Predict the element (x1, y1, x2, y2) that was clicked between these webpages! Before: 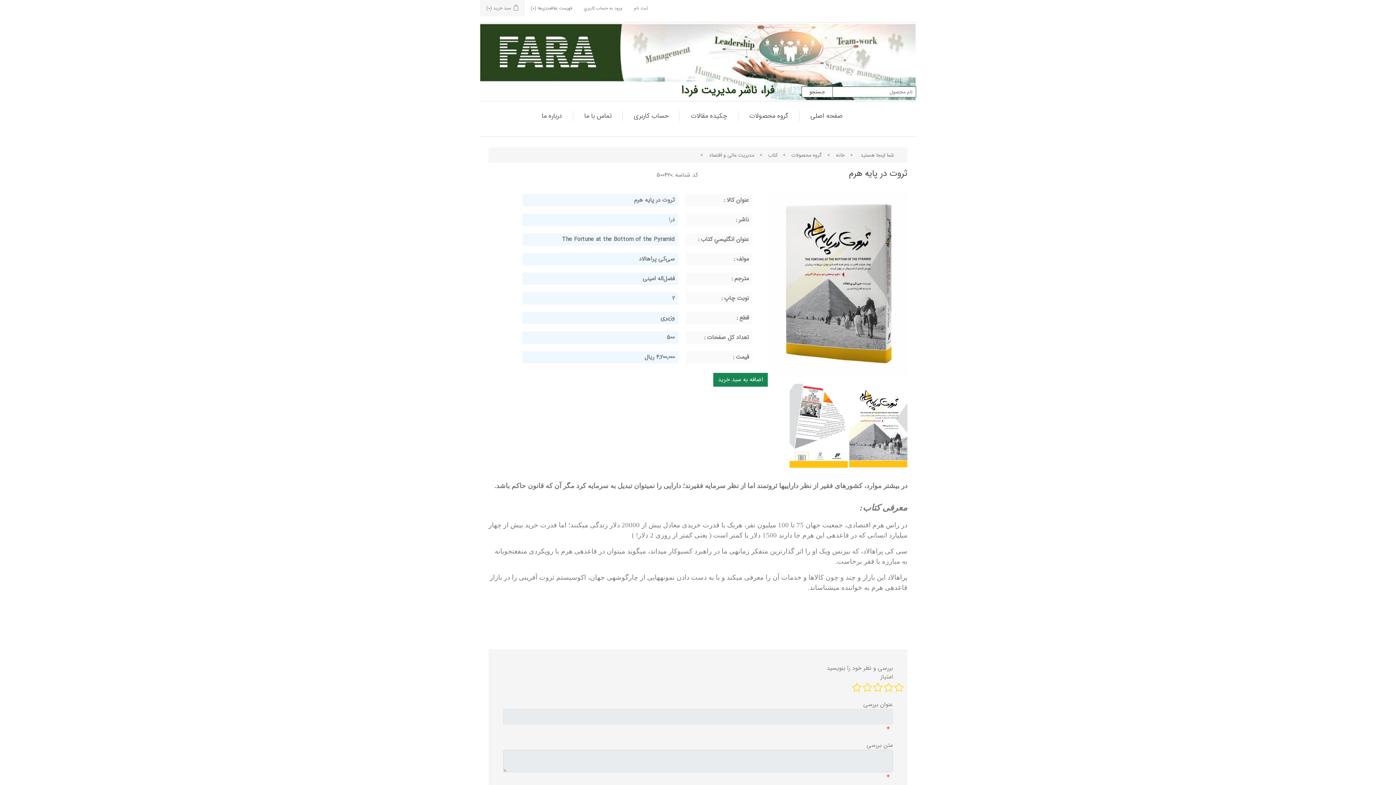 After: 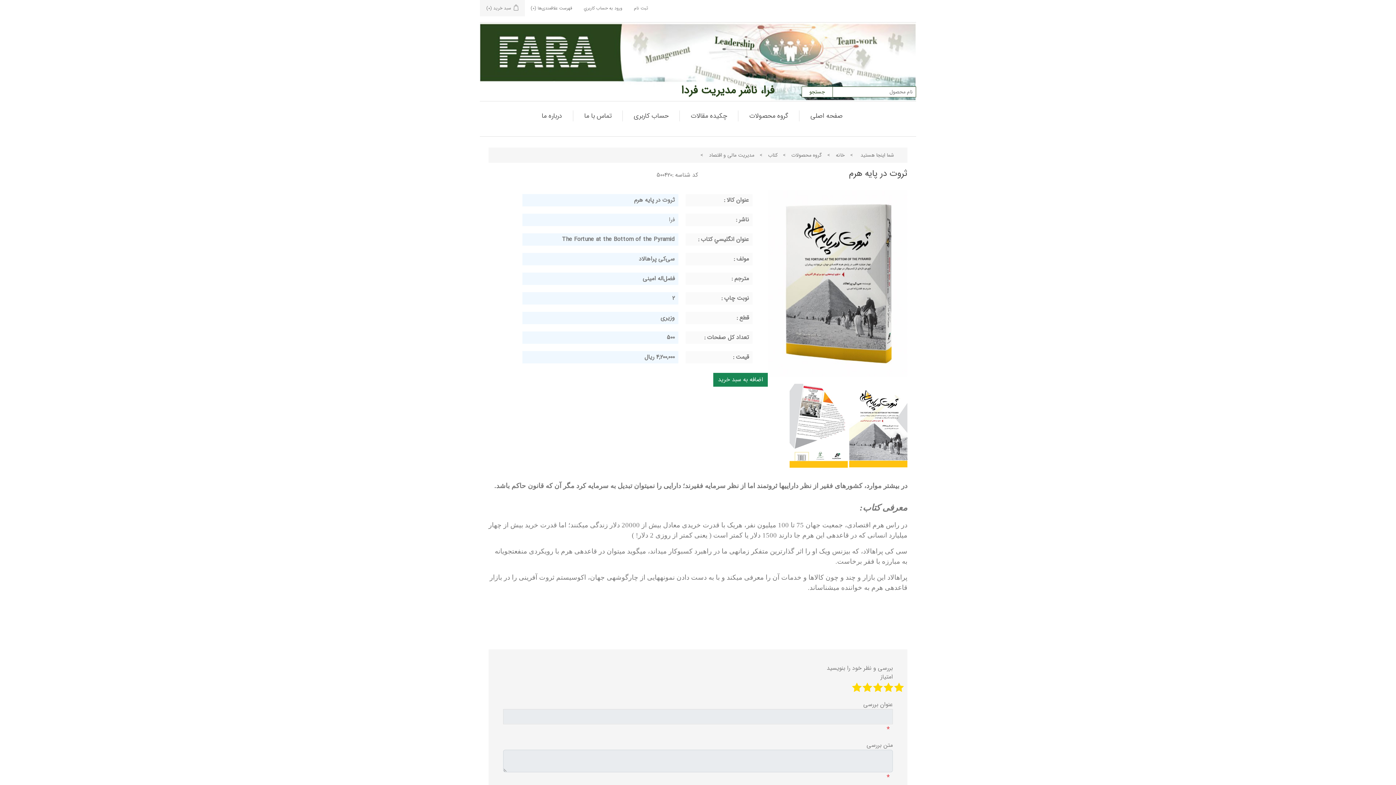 Action: label: 5 bbox: (842, 682, 850, 694)